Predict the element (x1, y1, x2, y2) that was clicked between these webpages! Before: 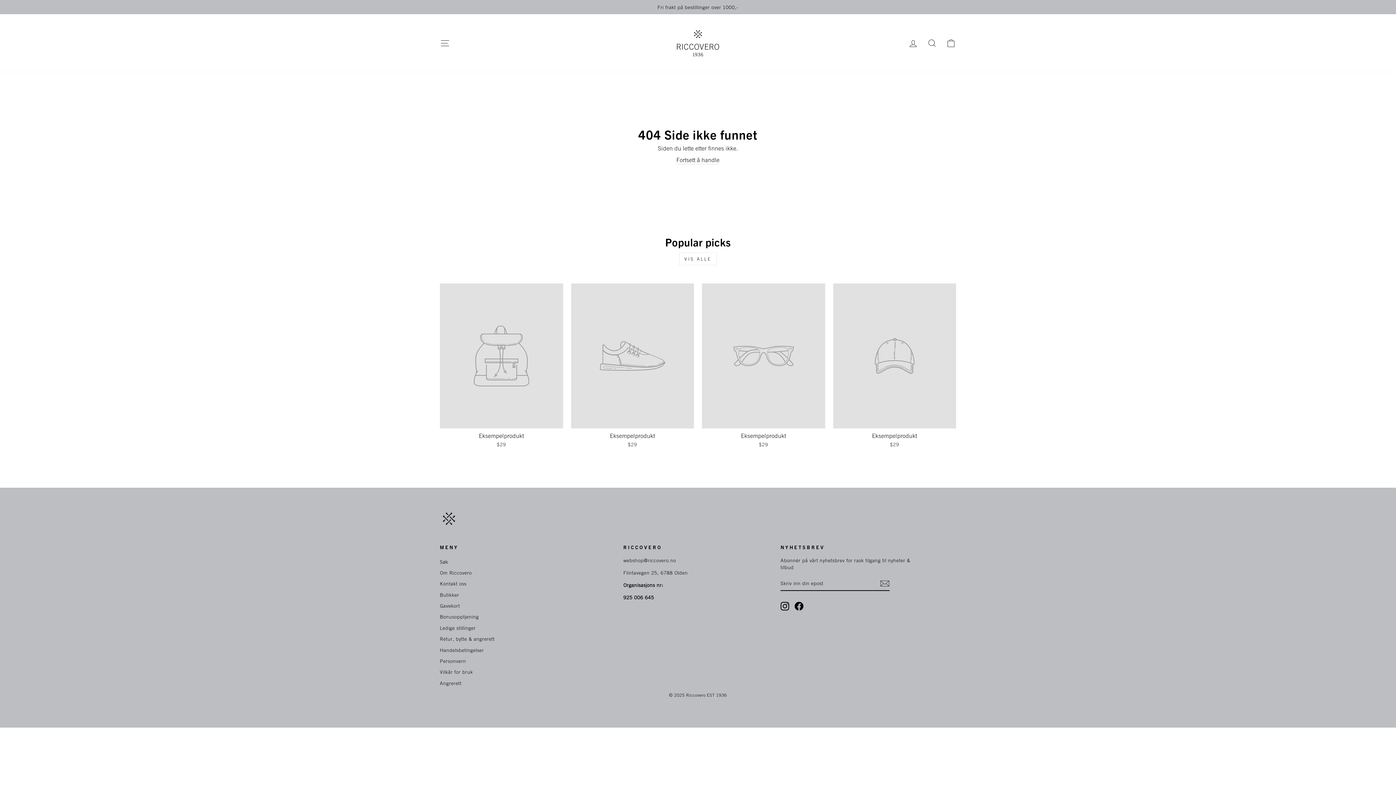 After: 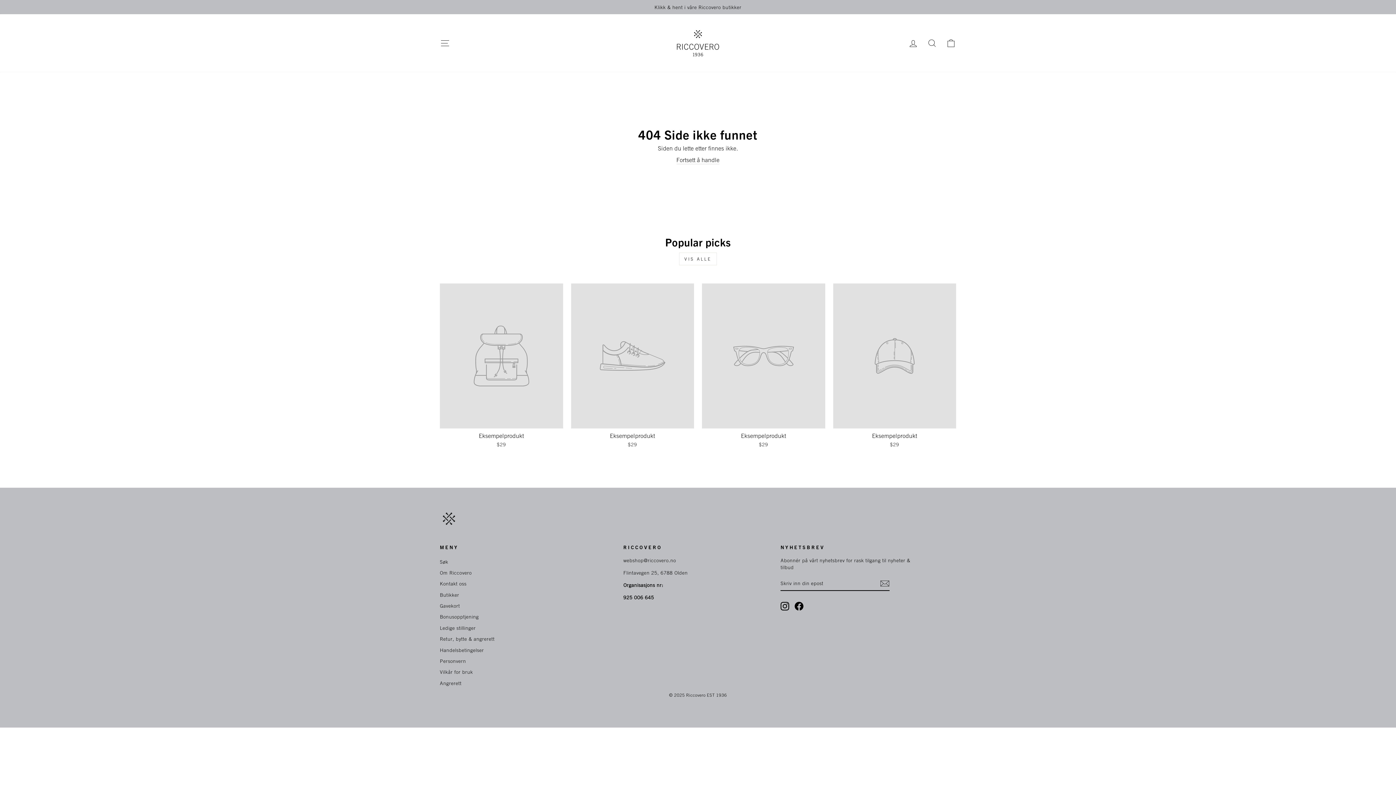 Action: bbox: (571, 283, 694, 449) label: Eksempelprodukt
$29